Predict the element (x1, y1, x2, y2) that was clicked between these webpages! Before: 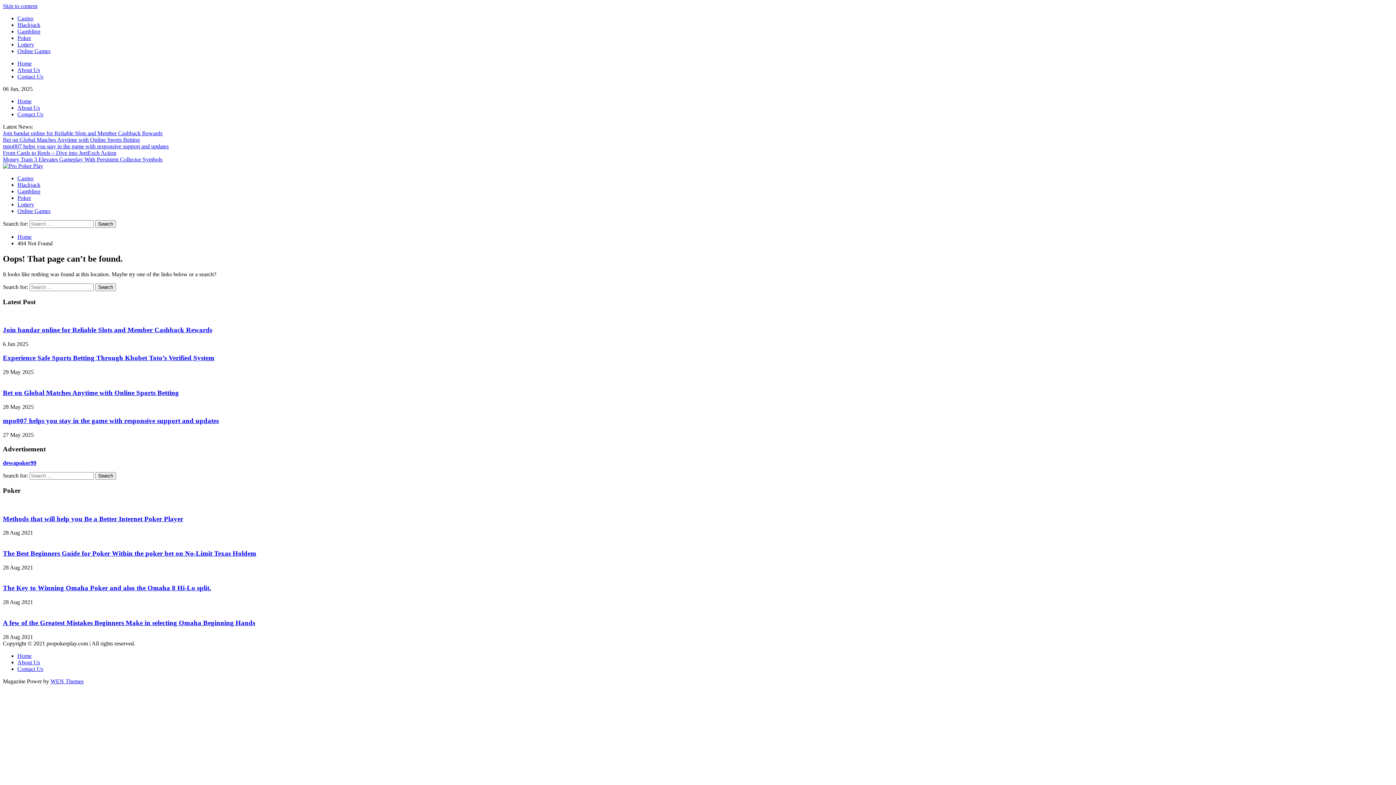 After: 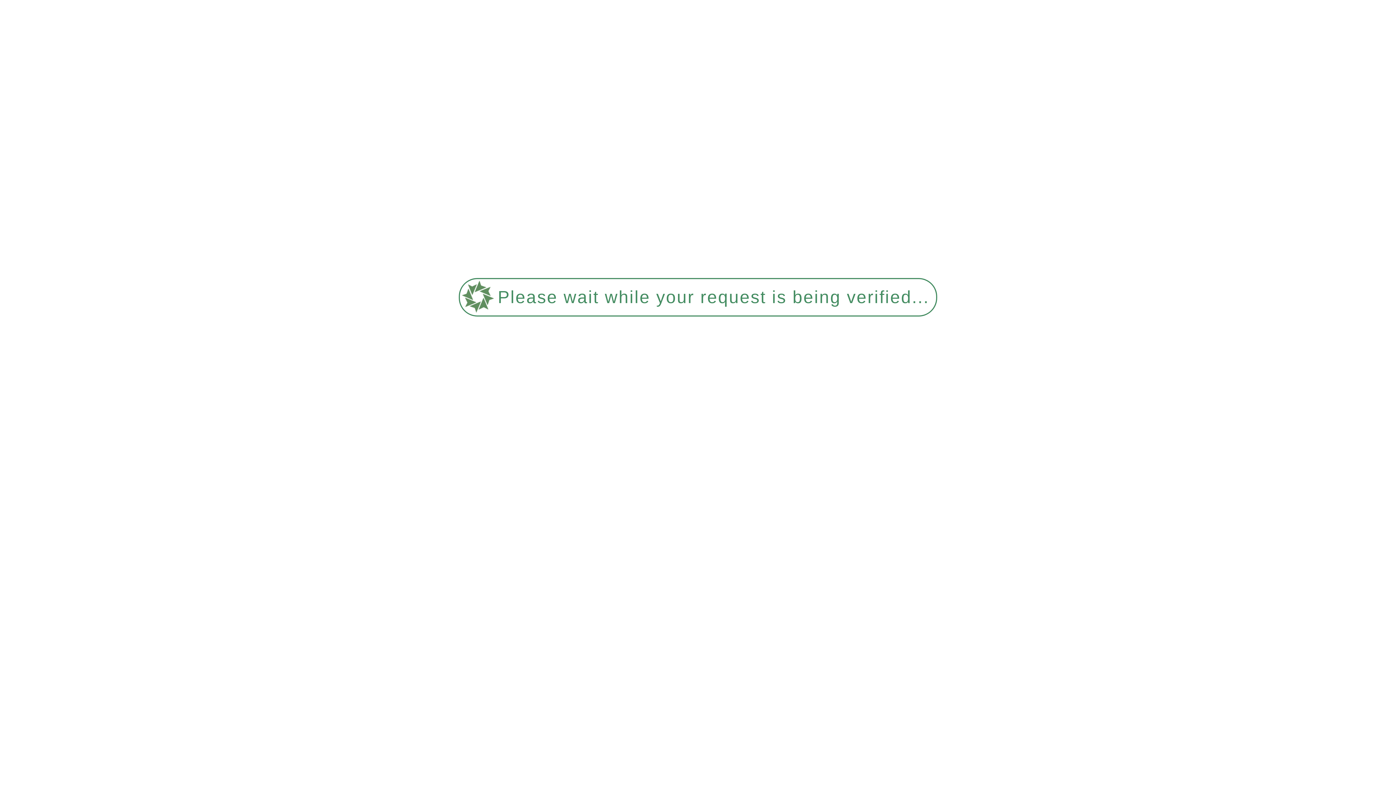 Action: label: Join bandar online for Reliable Slots and Member Cashback Rewards bbox: (2, 130, 162, 136)